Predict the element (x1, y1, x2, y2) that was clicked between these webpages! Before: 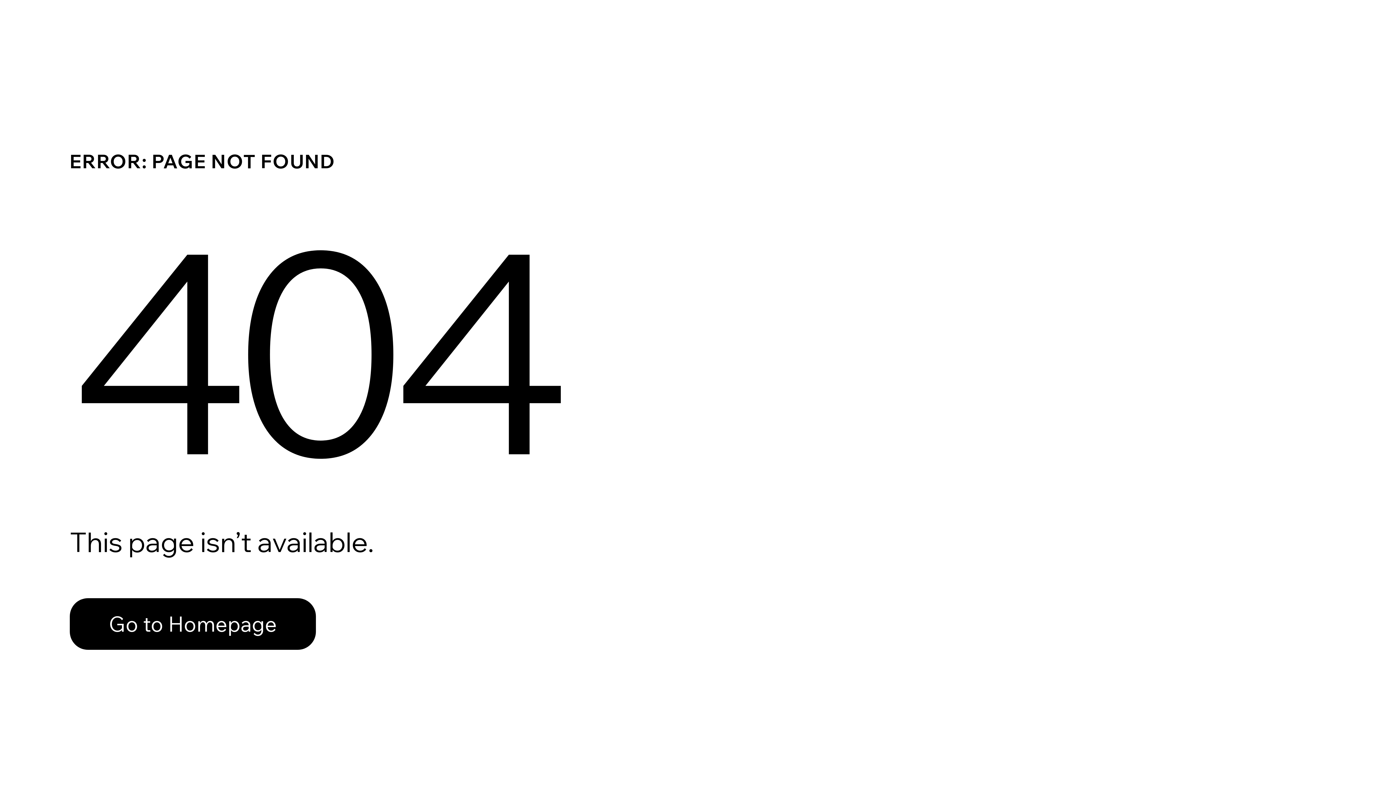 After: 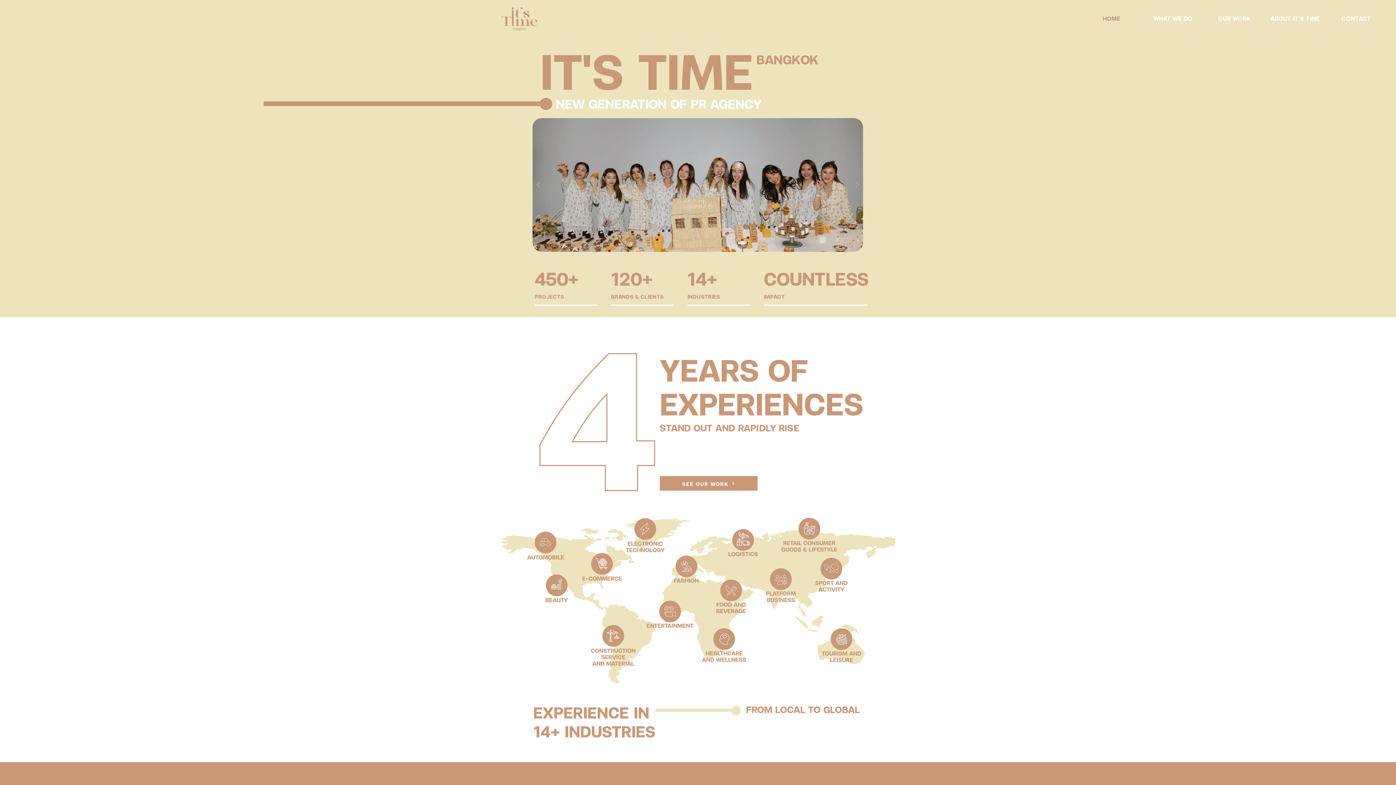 Action: bbox: (69, 598, 316, 650) label: Go to Homepage